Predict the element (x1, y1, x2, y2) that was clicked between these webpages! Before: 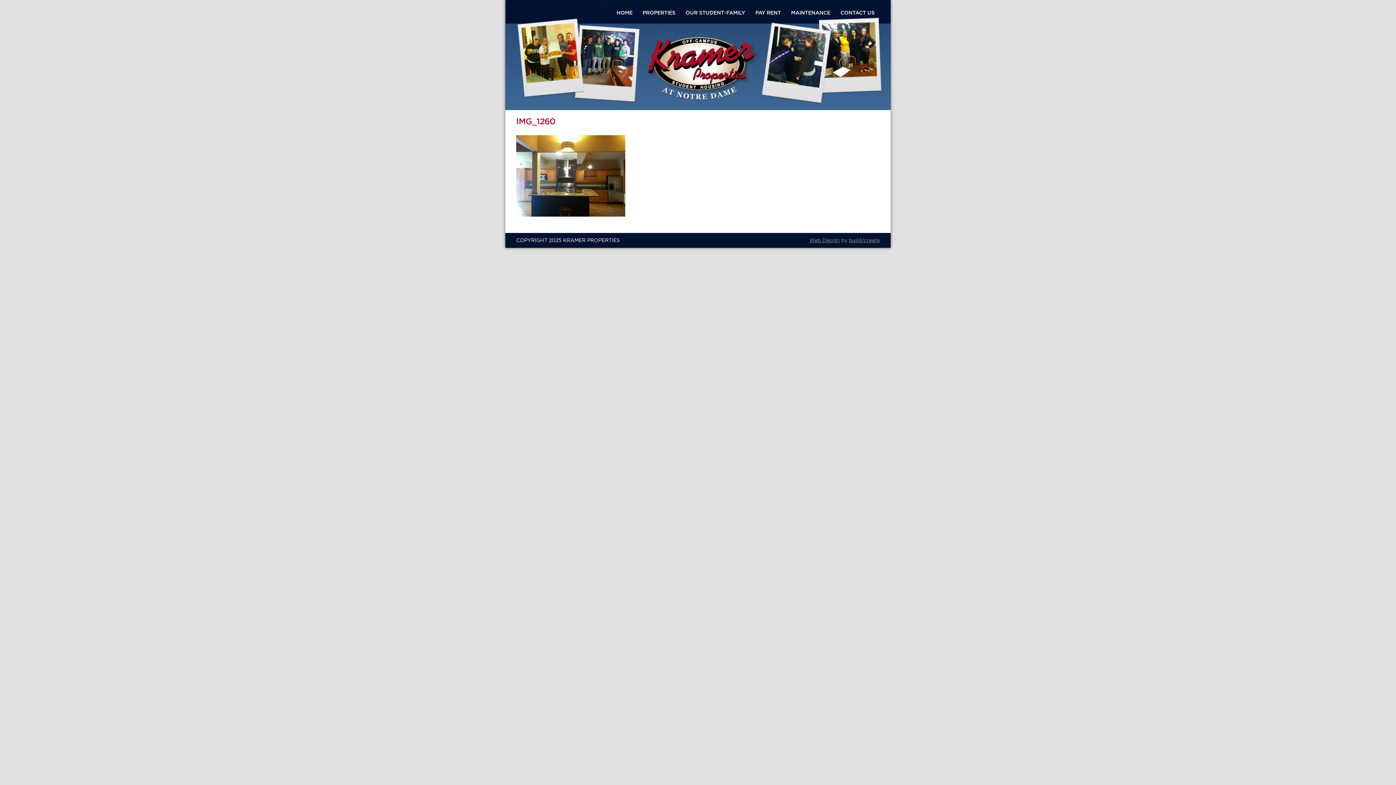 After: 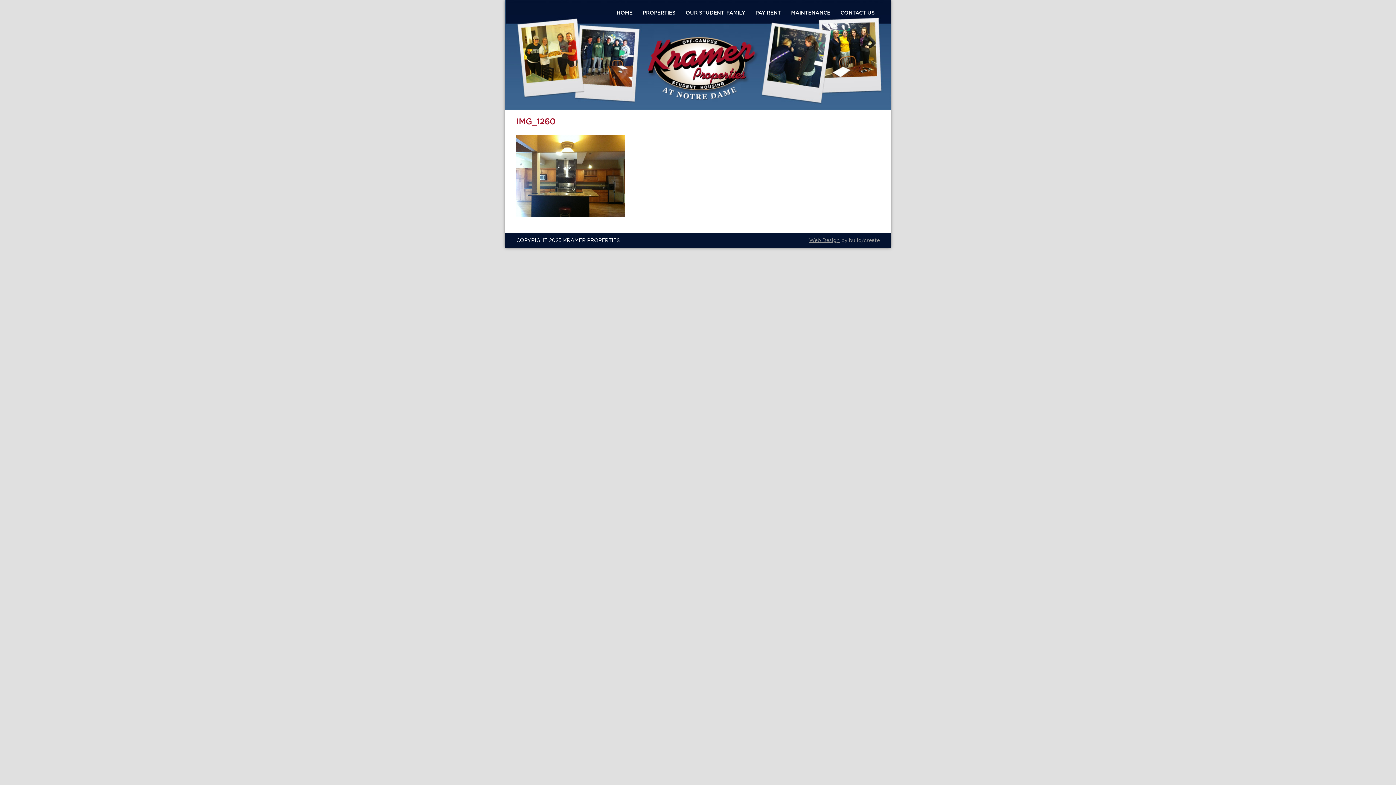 Action: bbox: (849, 237, 880, 243) label: build/create